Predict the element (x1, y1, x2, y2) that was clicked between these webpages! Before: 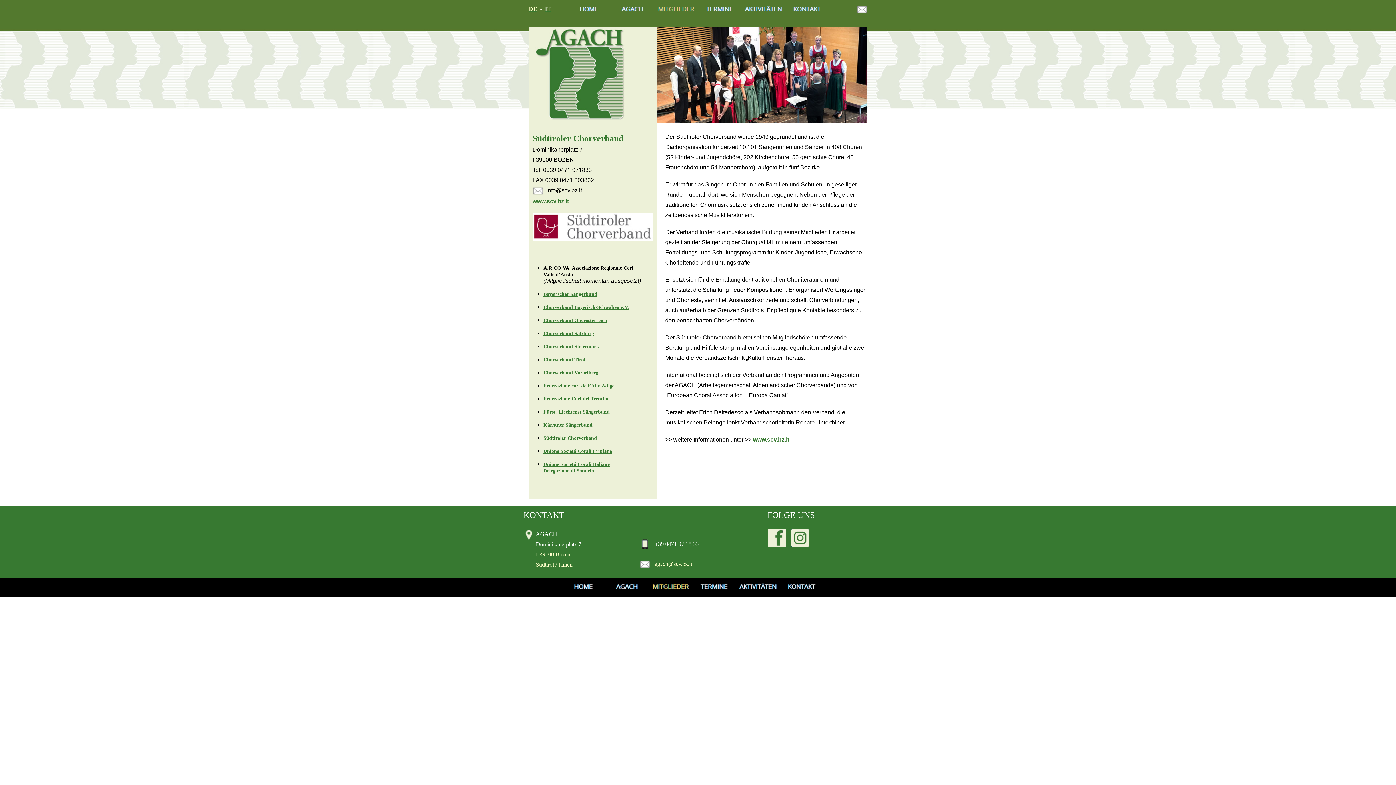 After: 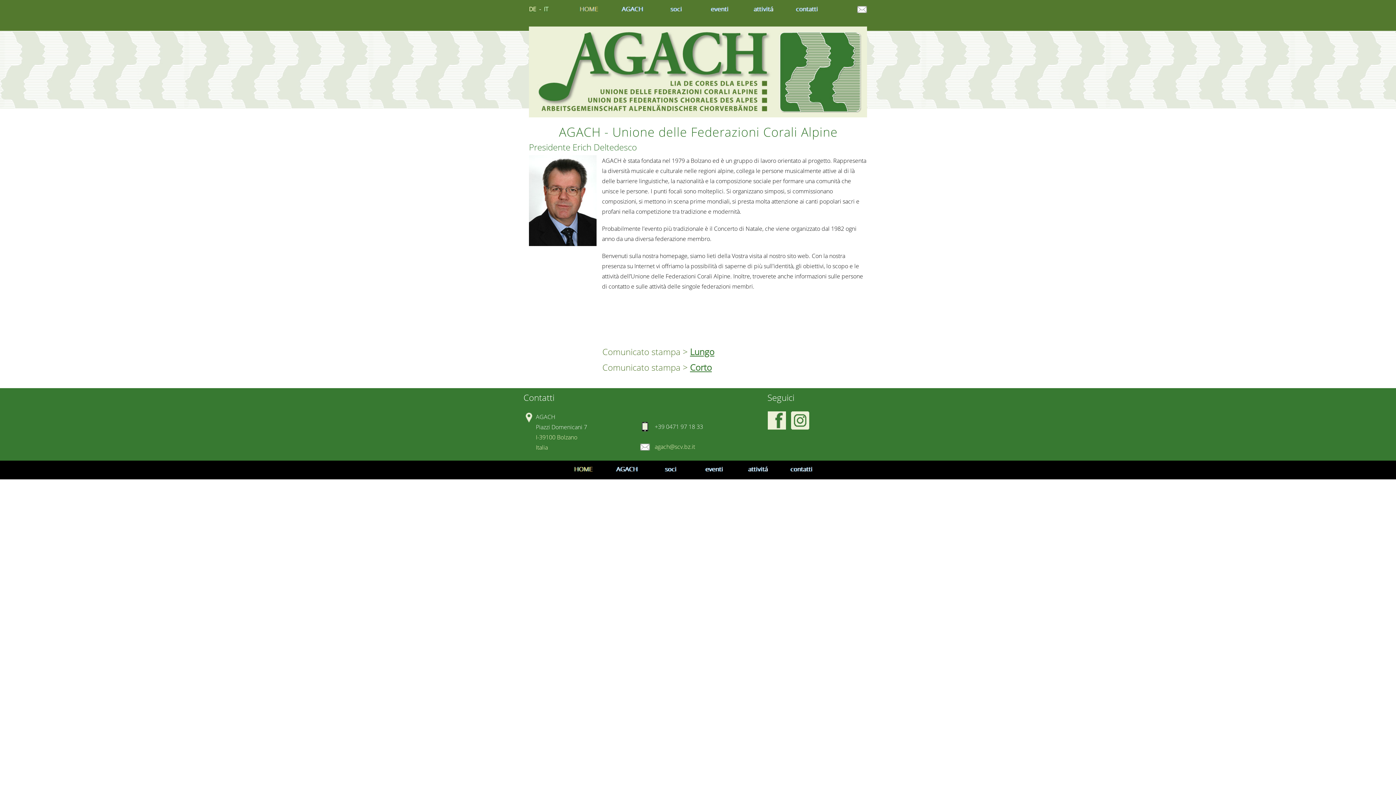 Action: label: IT bbox: (545, 5, 551, 12)